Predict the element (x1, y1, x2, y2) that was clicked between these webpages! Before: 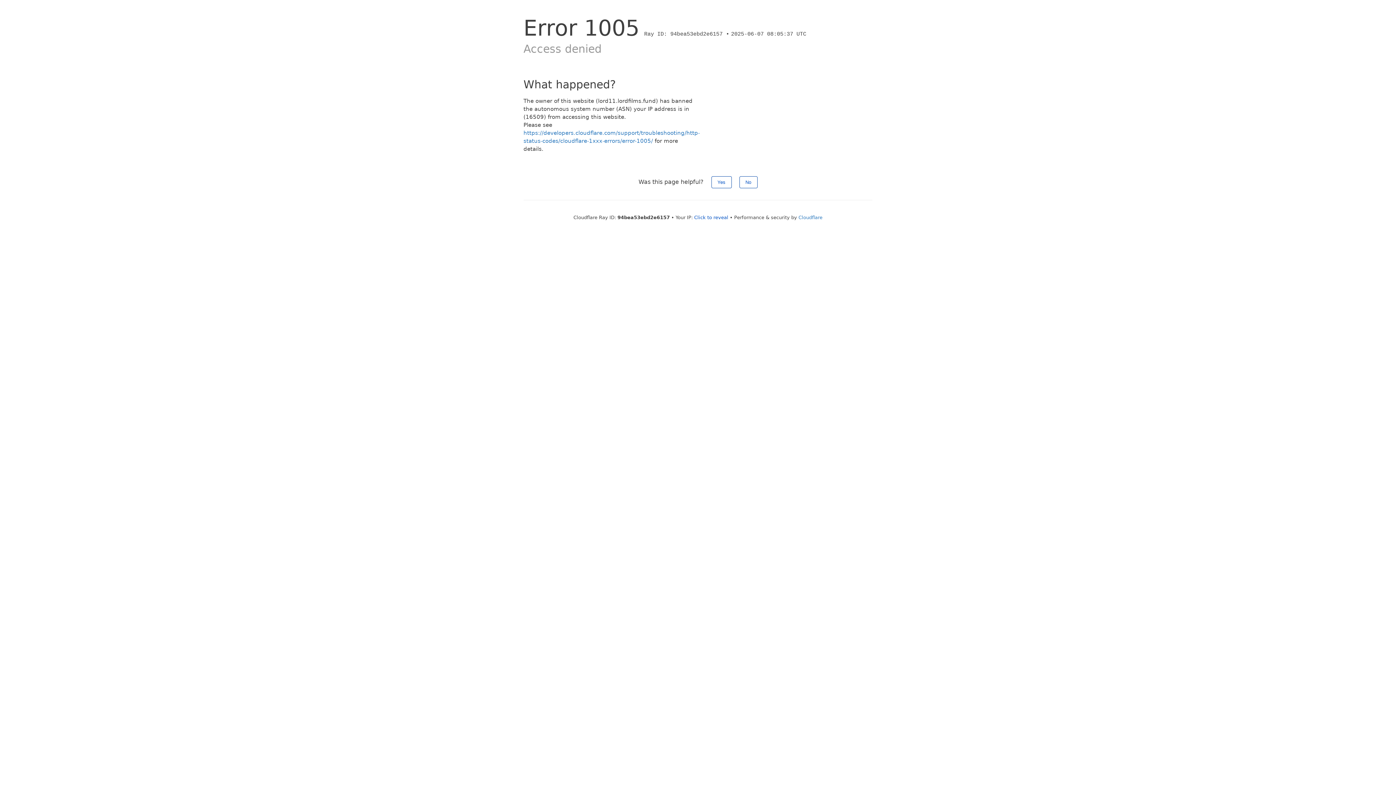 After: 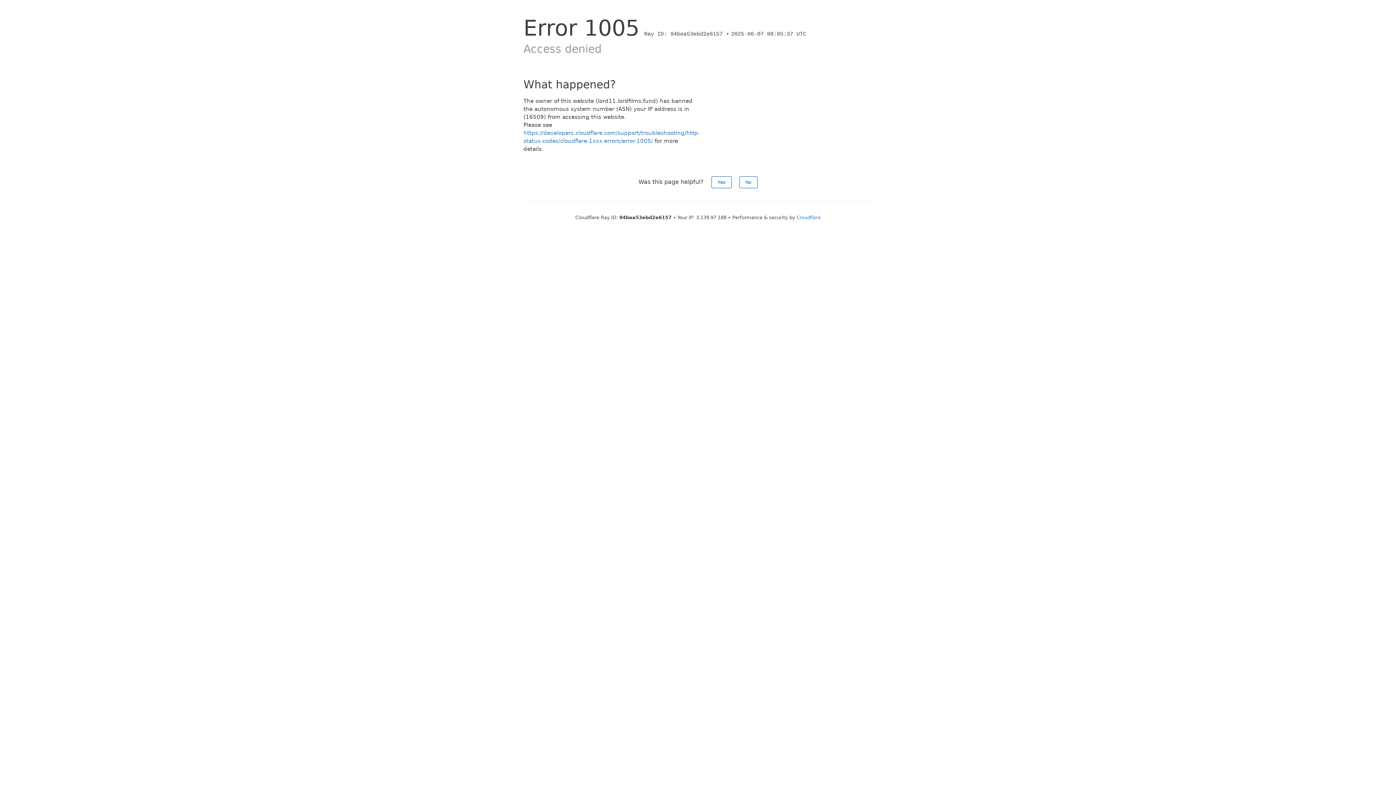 Action: bbox: (694, 214, 728, 220) label: Click to reveal